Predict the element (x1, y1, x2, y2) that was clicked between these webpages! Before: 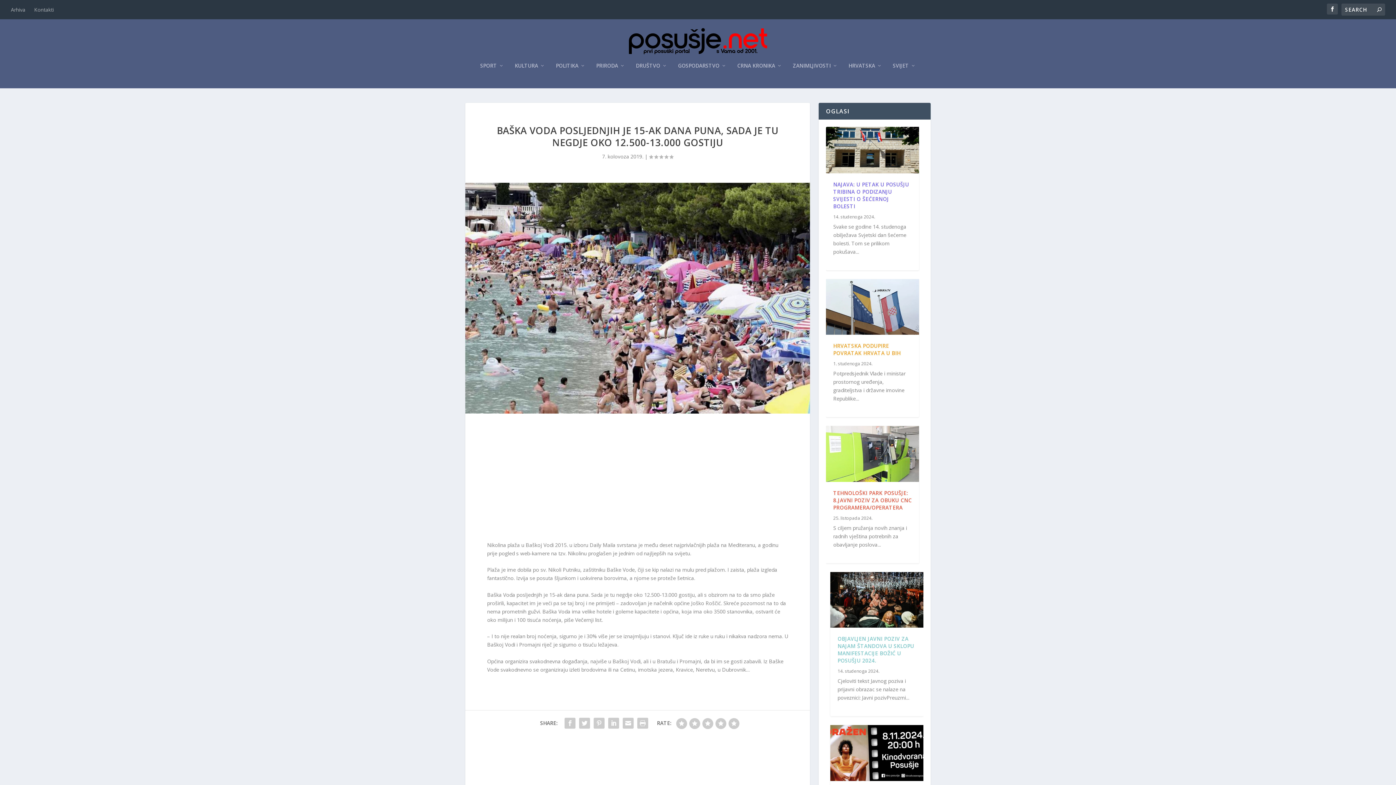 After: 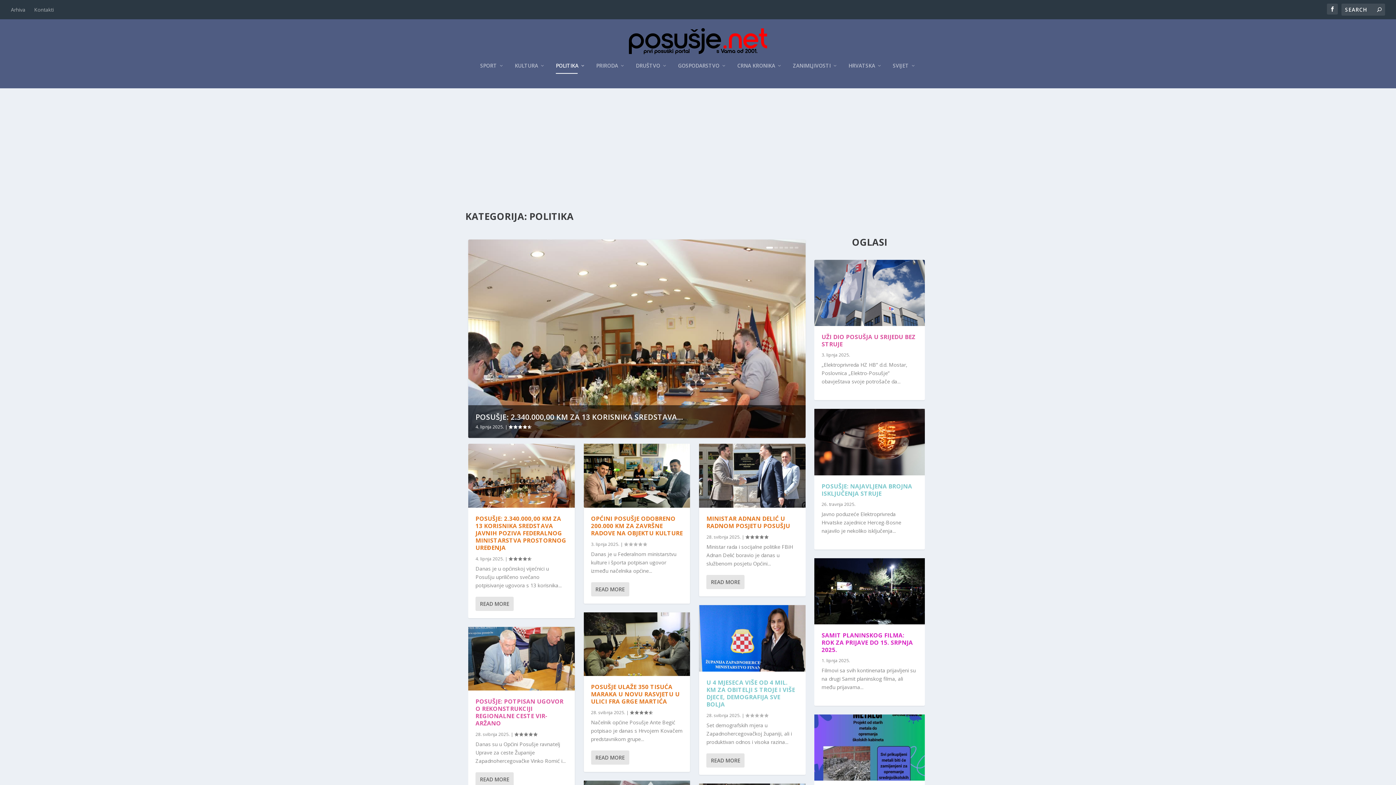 Action: label: POLITIKA bbox: (556, 62, 585, 88)